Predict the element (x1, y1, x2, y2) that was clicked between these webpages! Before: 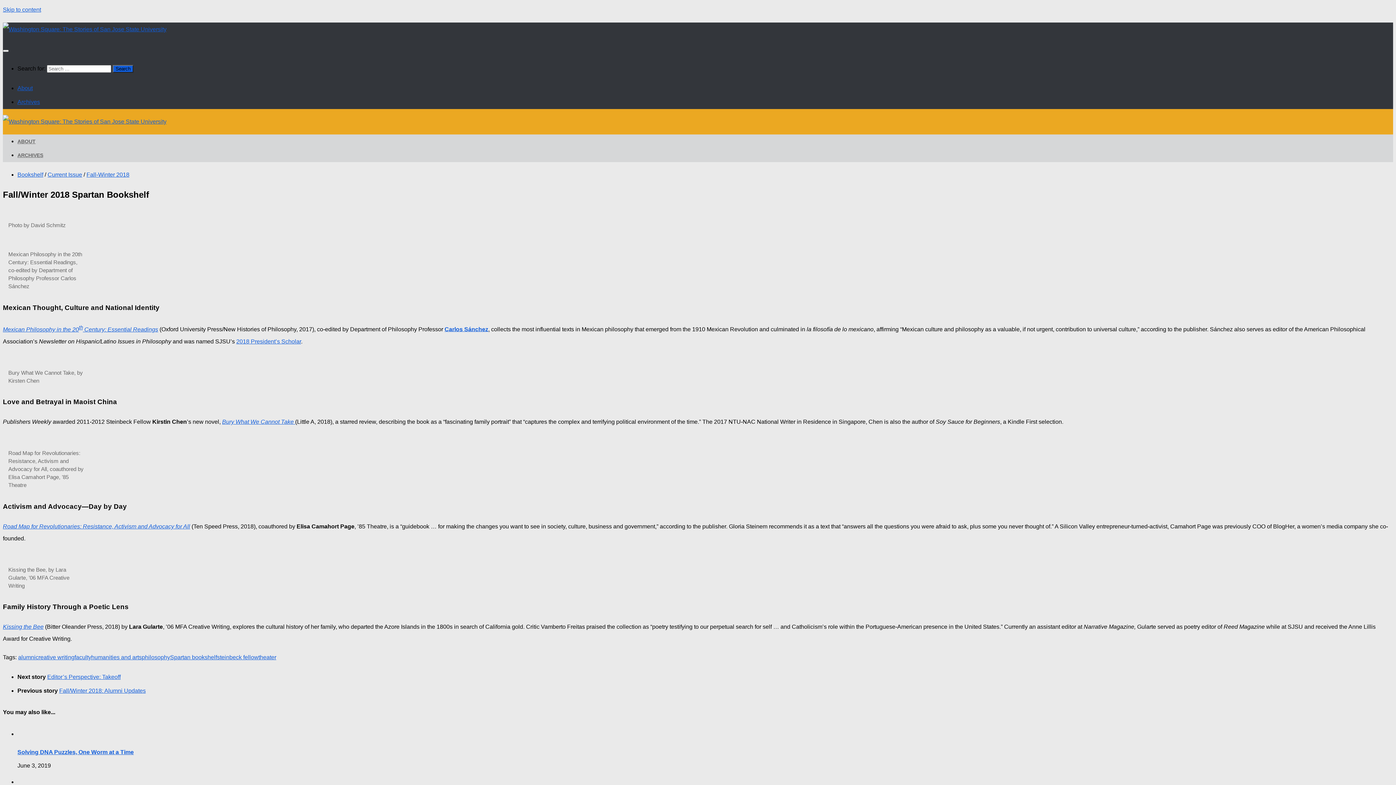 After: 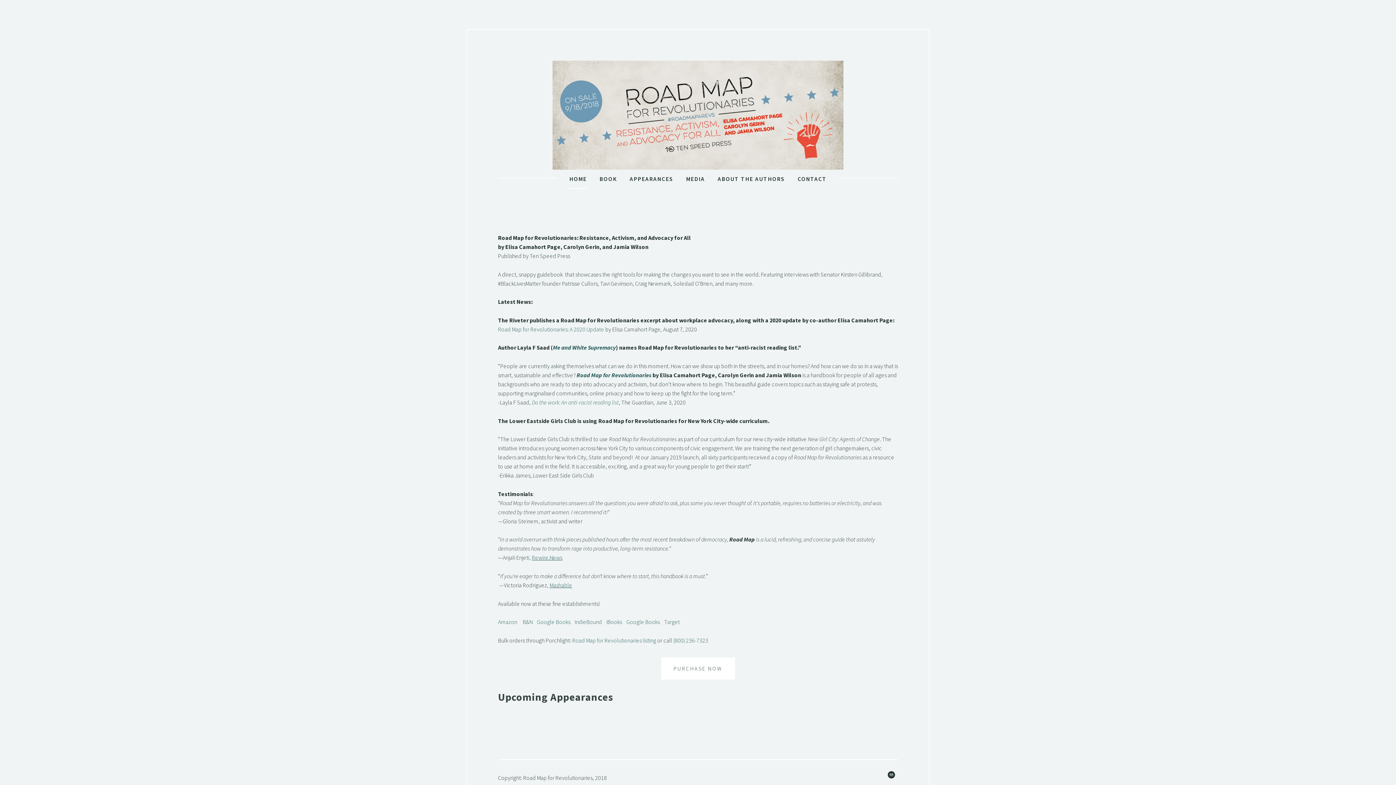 Action: label: Road Map for Revolutionaries: Resistance, Activism and Advocacy for All bbox: (2, 523, 190, 529)